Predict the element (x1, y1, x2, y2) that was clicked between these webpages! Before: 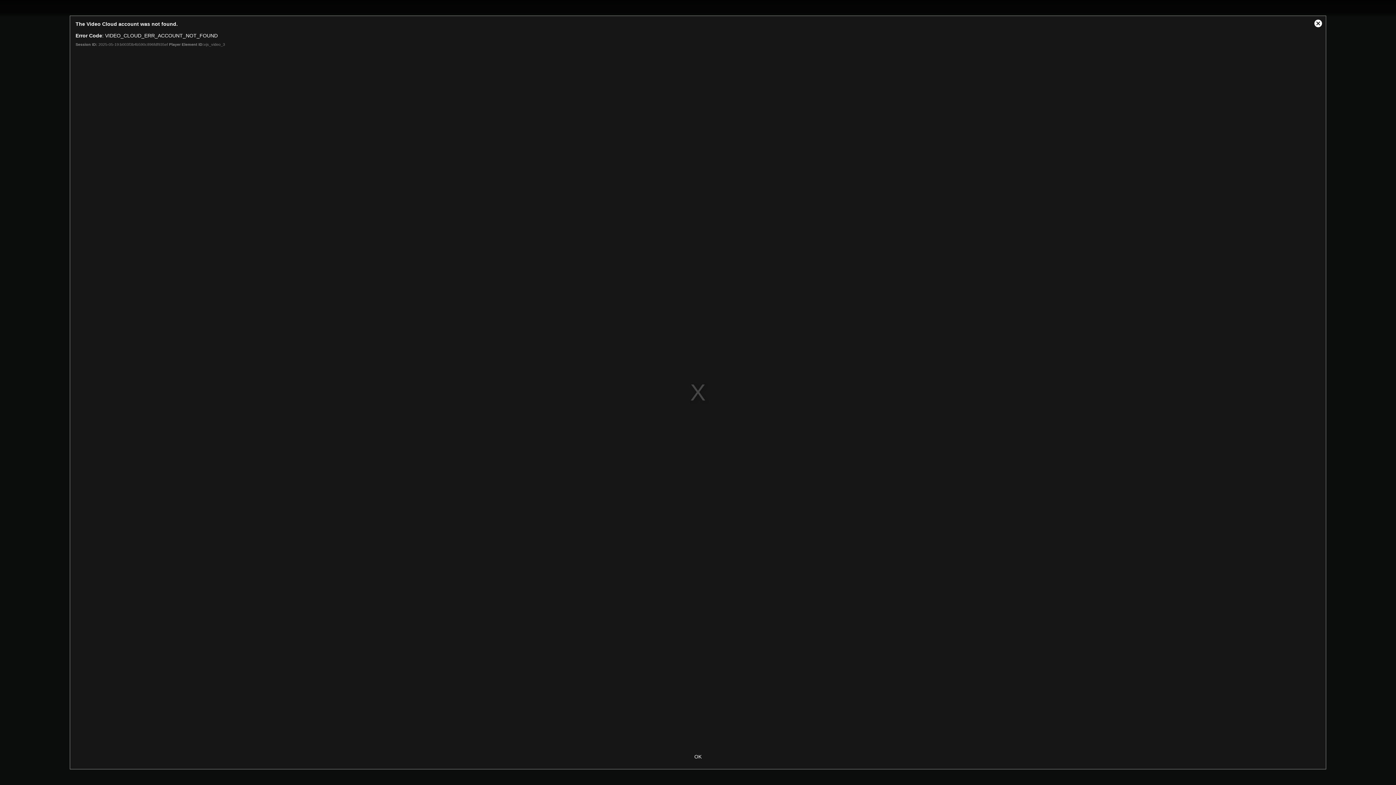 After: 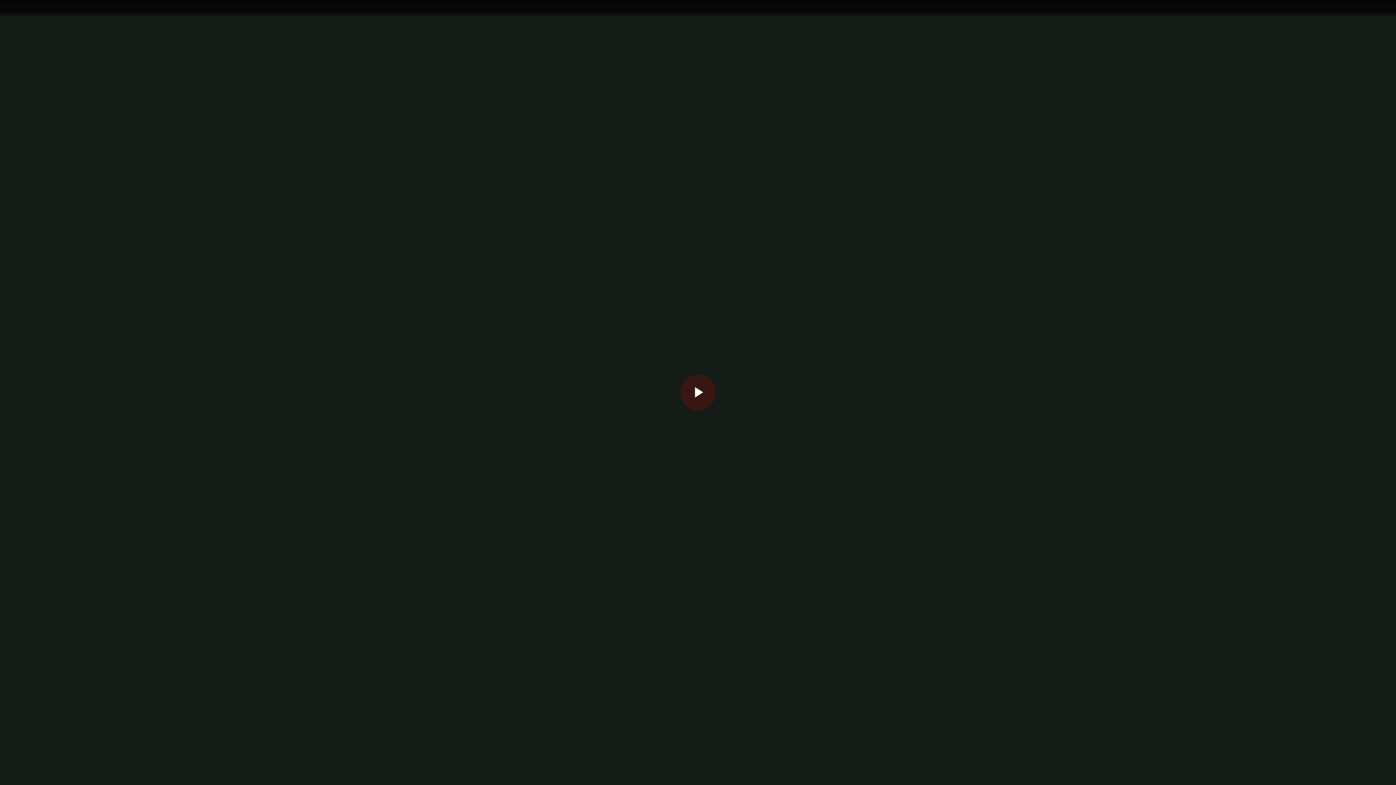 Action: label: Close Modal Dialog bbox: (1310, 16, 1326, 31)